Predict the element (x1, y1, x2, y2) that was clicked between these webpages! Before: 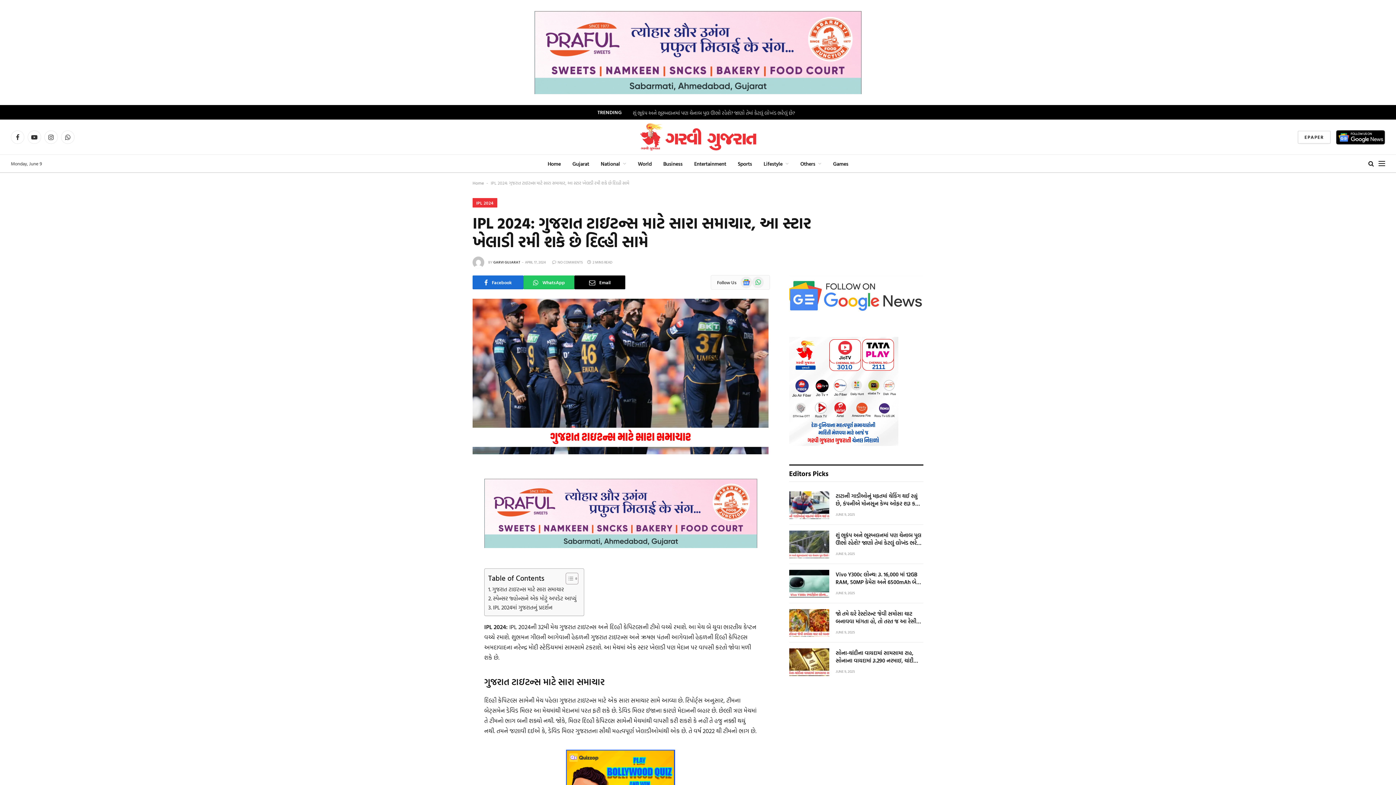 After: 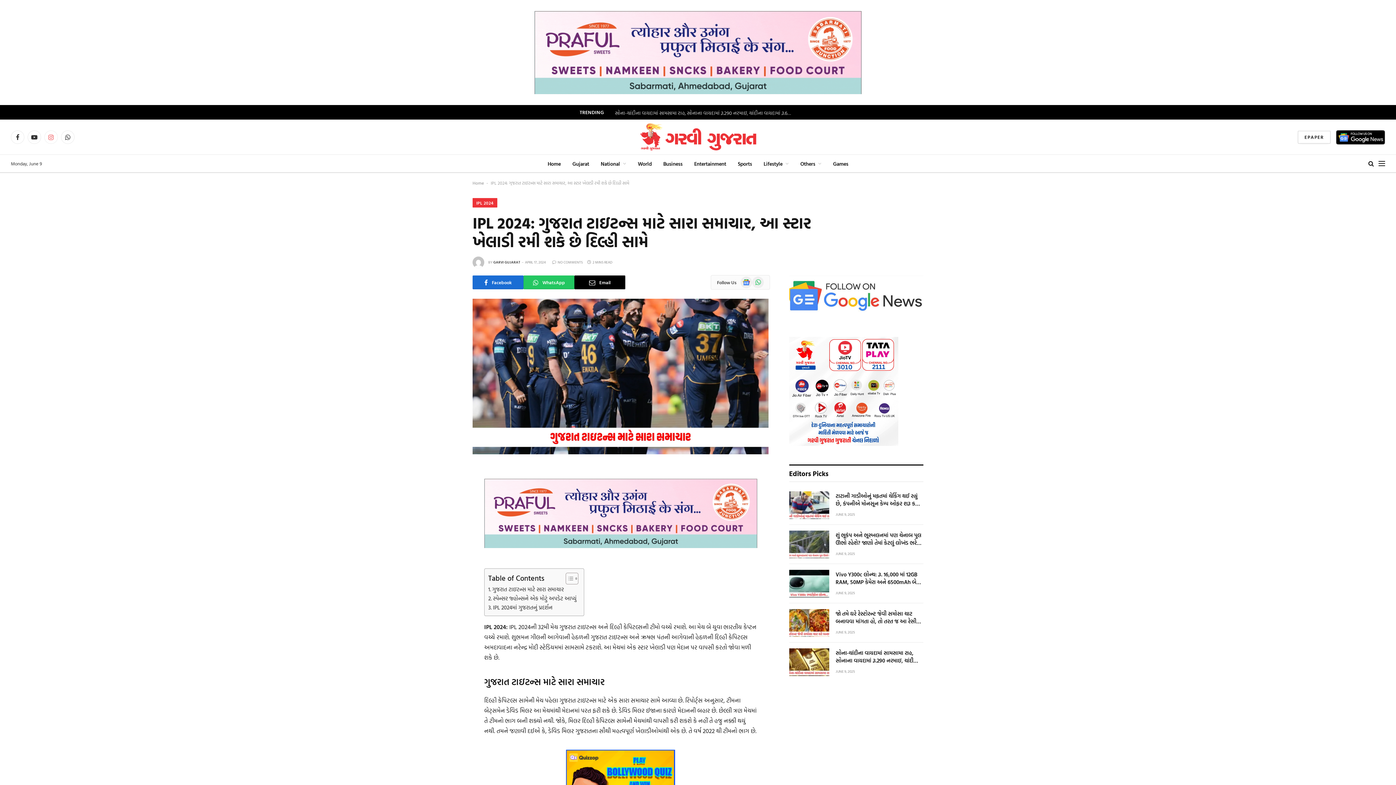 Action: label: Instagram bbox: (44, 130, 57, 143)